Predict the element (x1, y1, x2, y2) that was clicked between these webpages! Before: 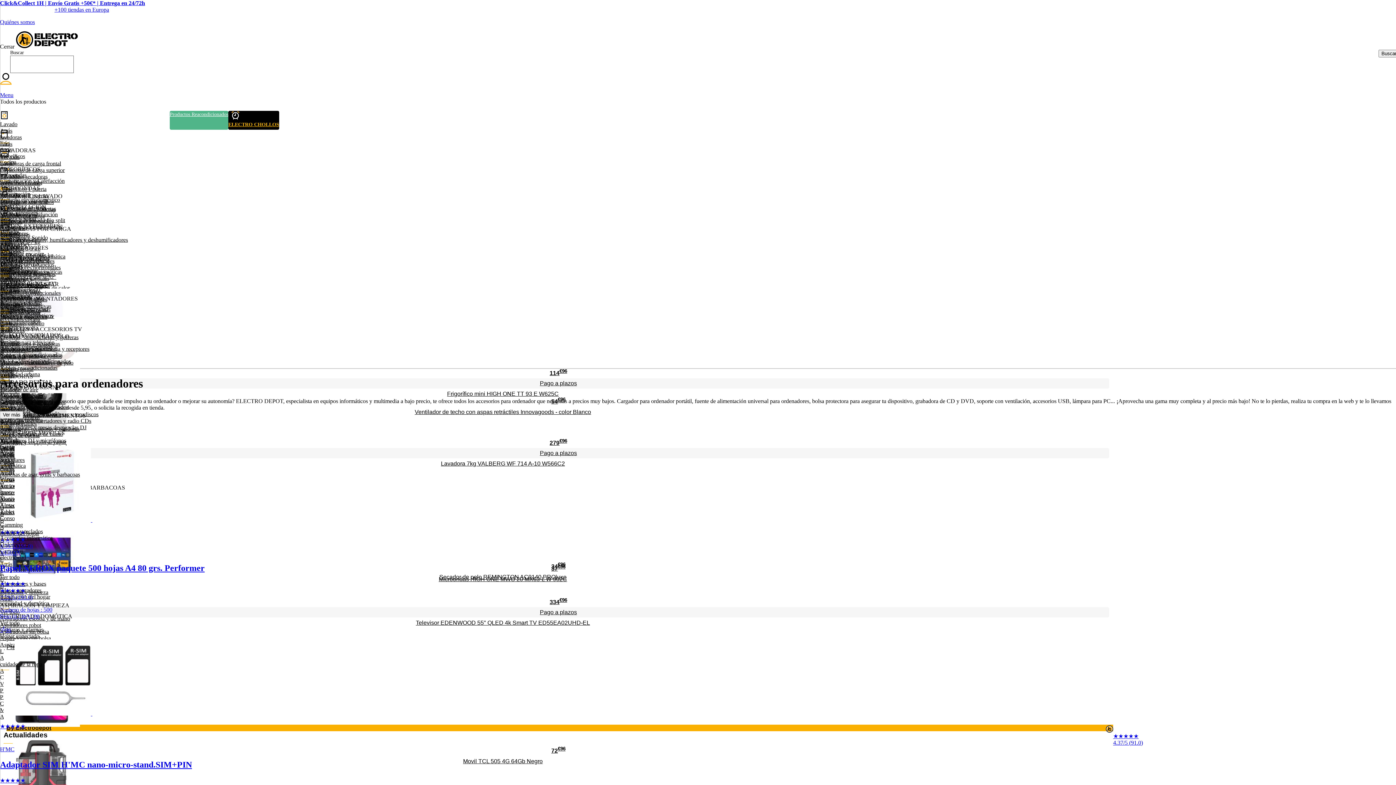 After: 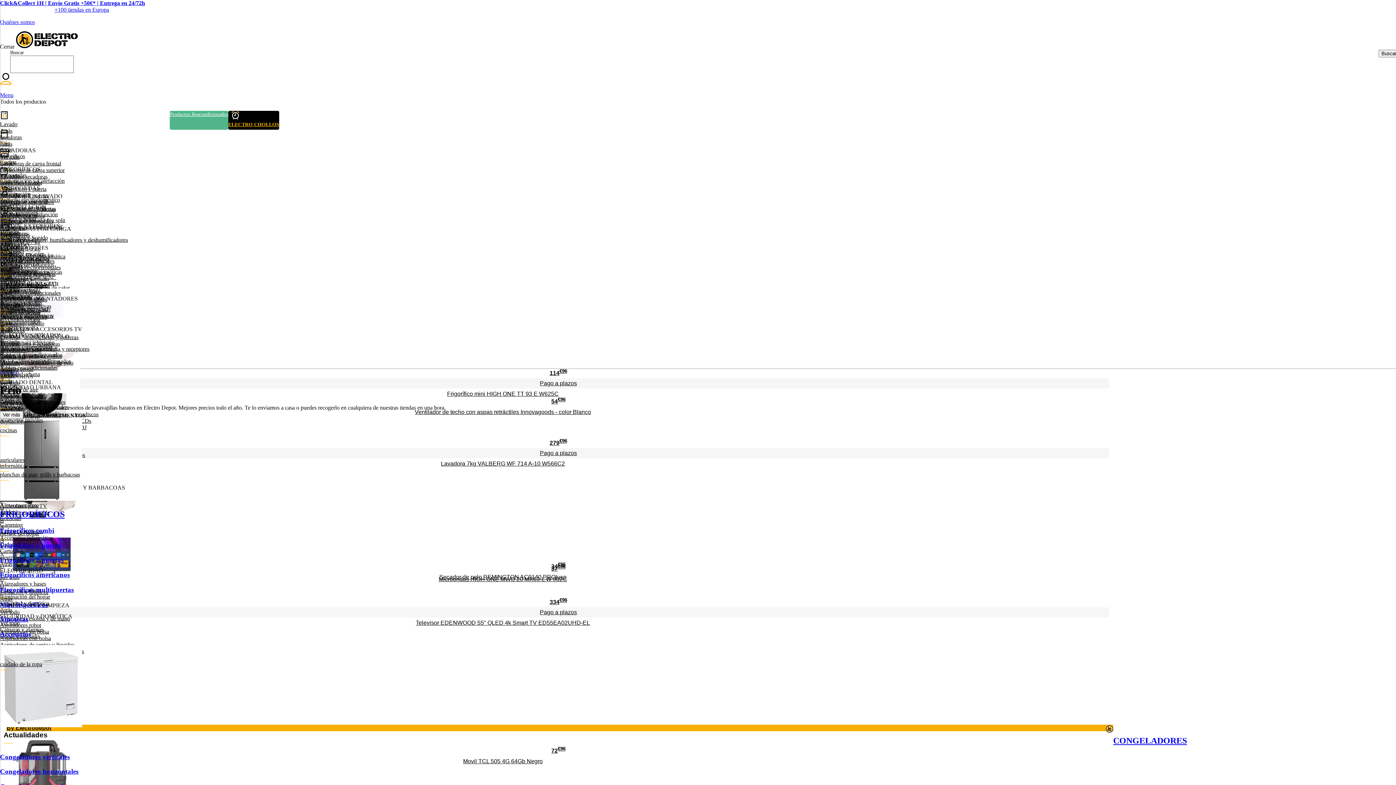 Action: label: Frío bbox: (0, 129, 1117, 148)